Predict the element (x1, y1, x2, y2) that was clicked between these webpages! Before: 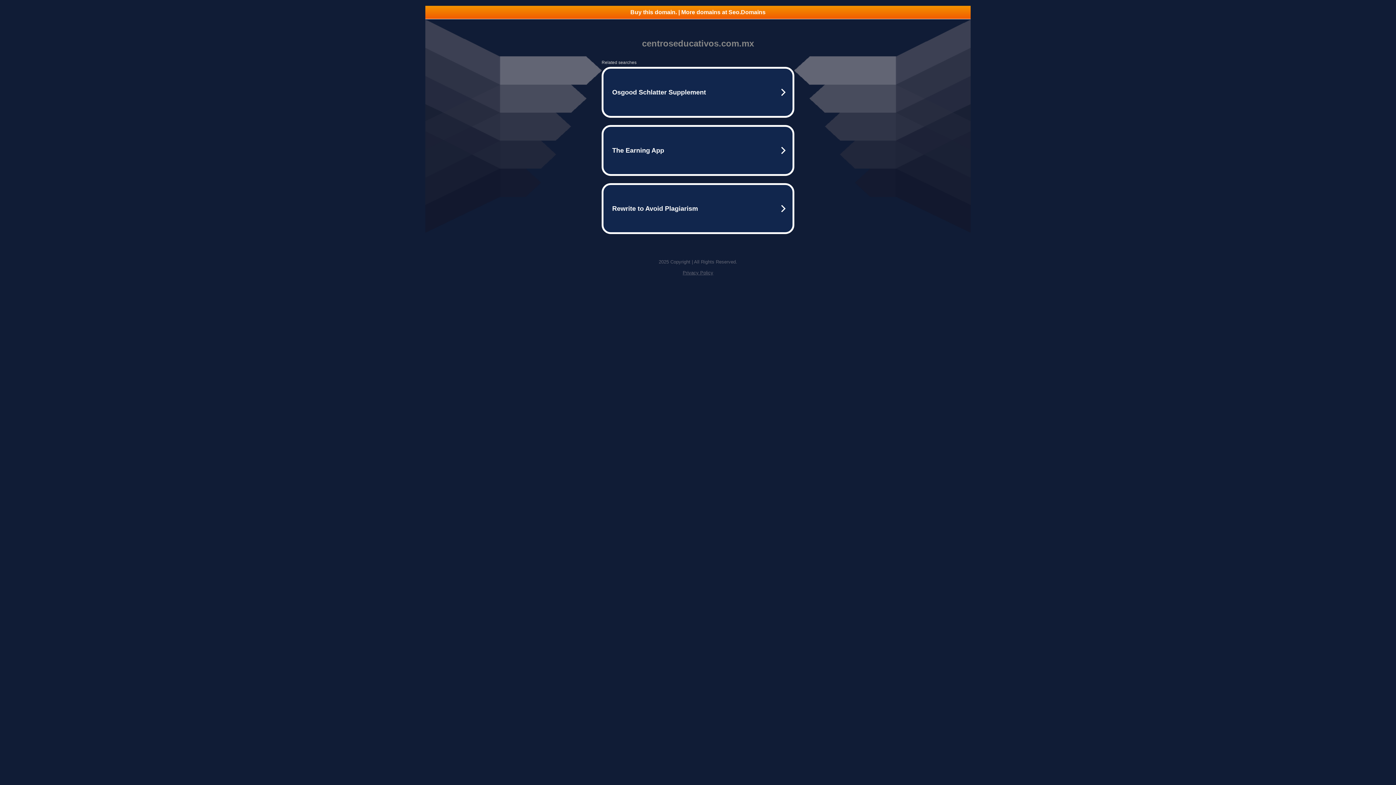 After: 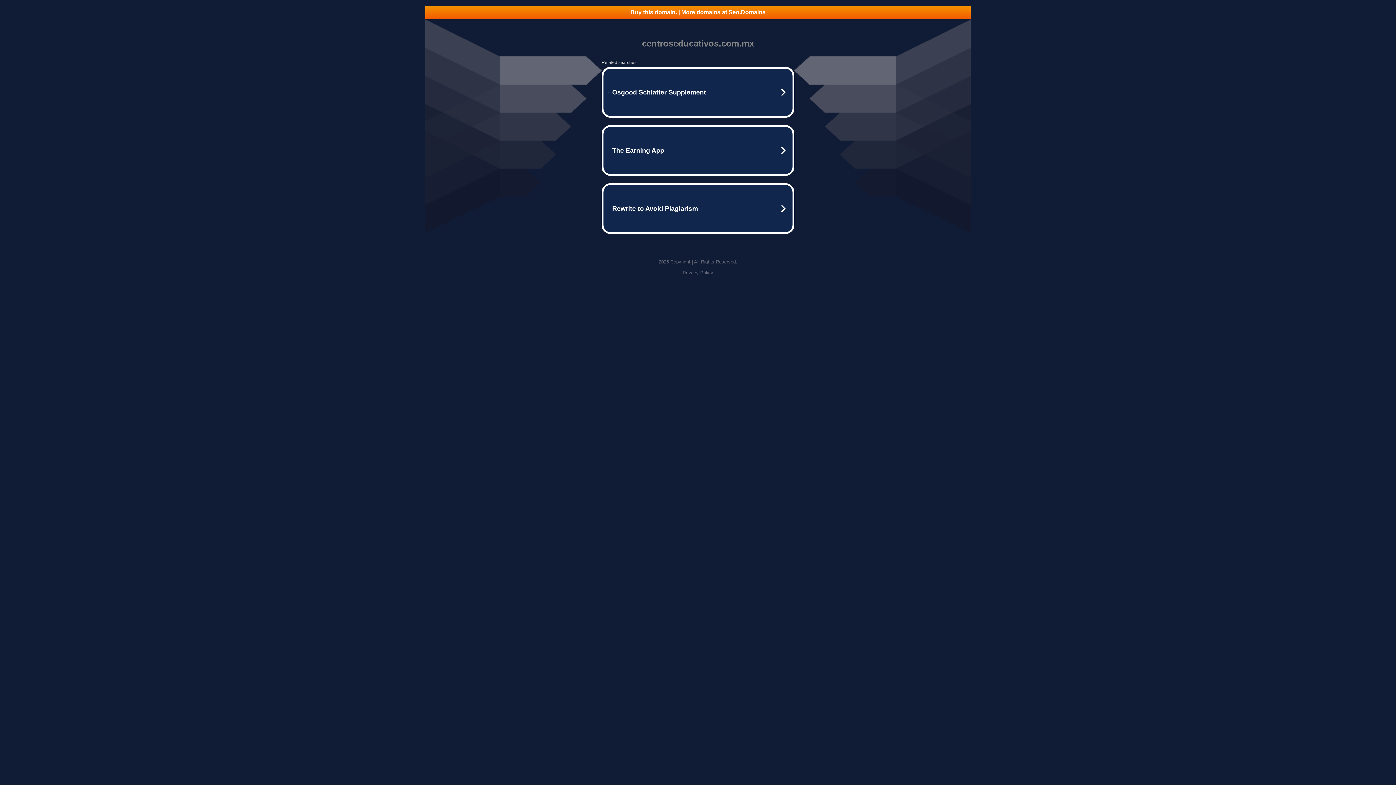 Action: bbox: (682, 270, 713, 275) label: Privacy Policy